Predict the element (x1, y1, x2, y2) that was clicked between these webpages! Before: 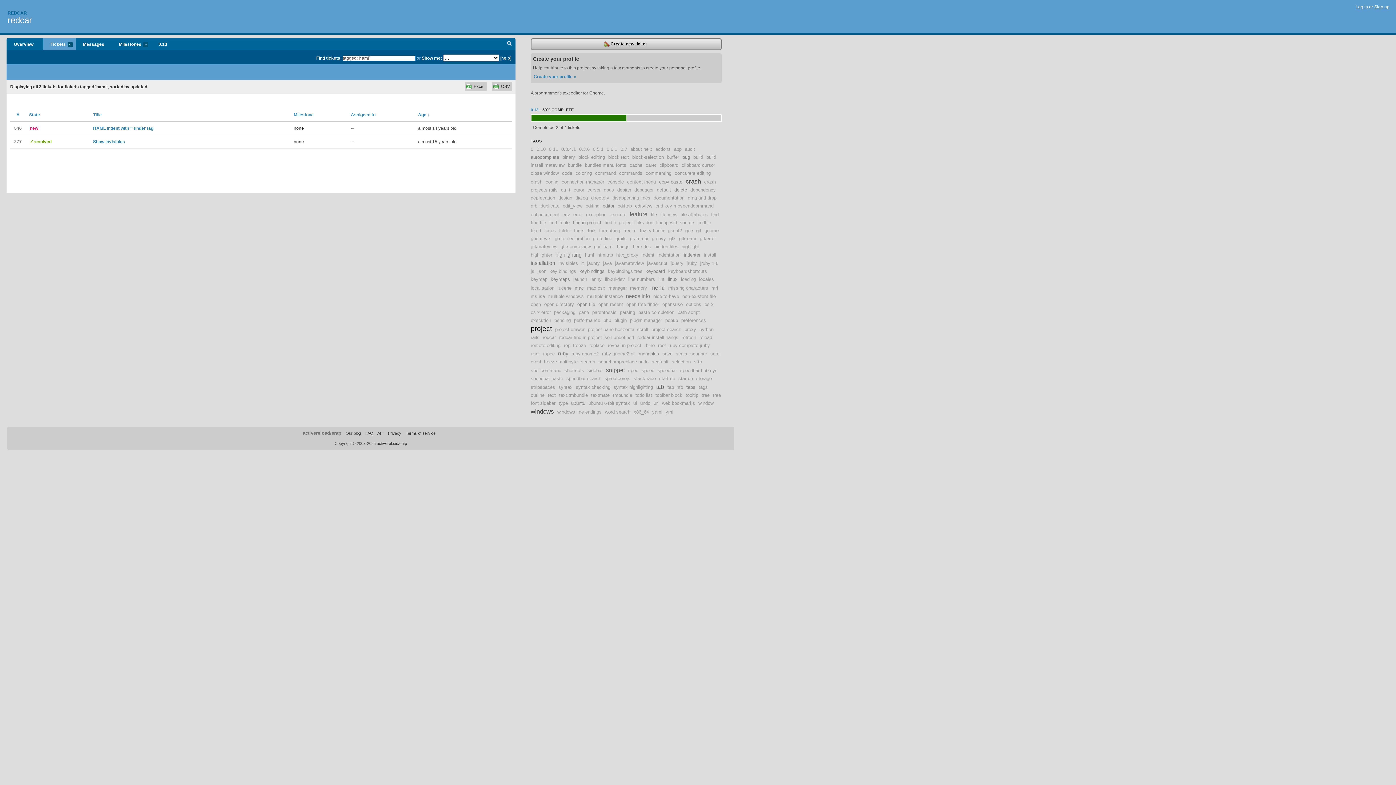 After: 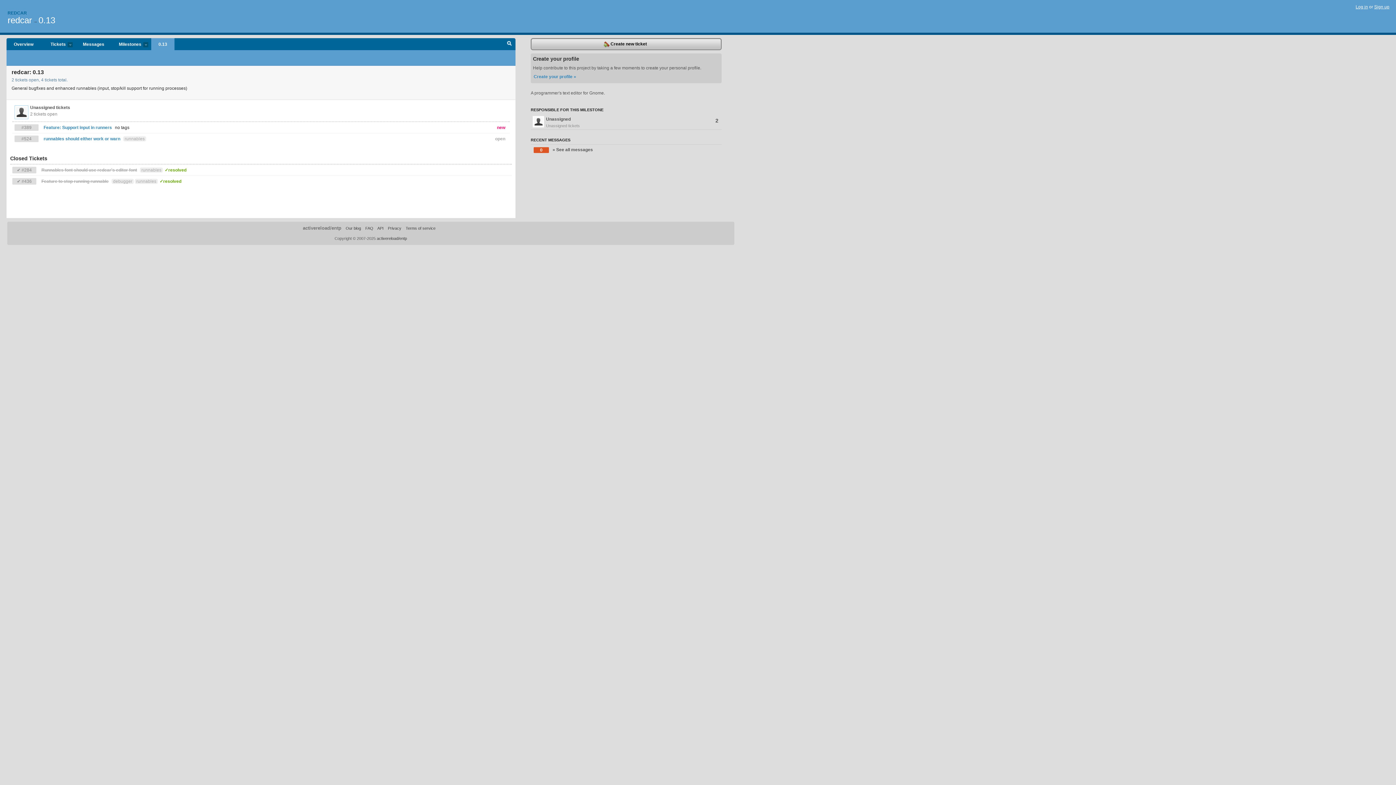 Action: label: 0.13 bbox: (151, 38, 174, 50)